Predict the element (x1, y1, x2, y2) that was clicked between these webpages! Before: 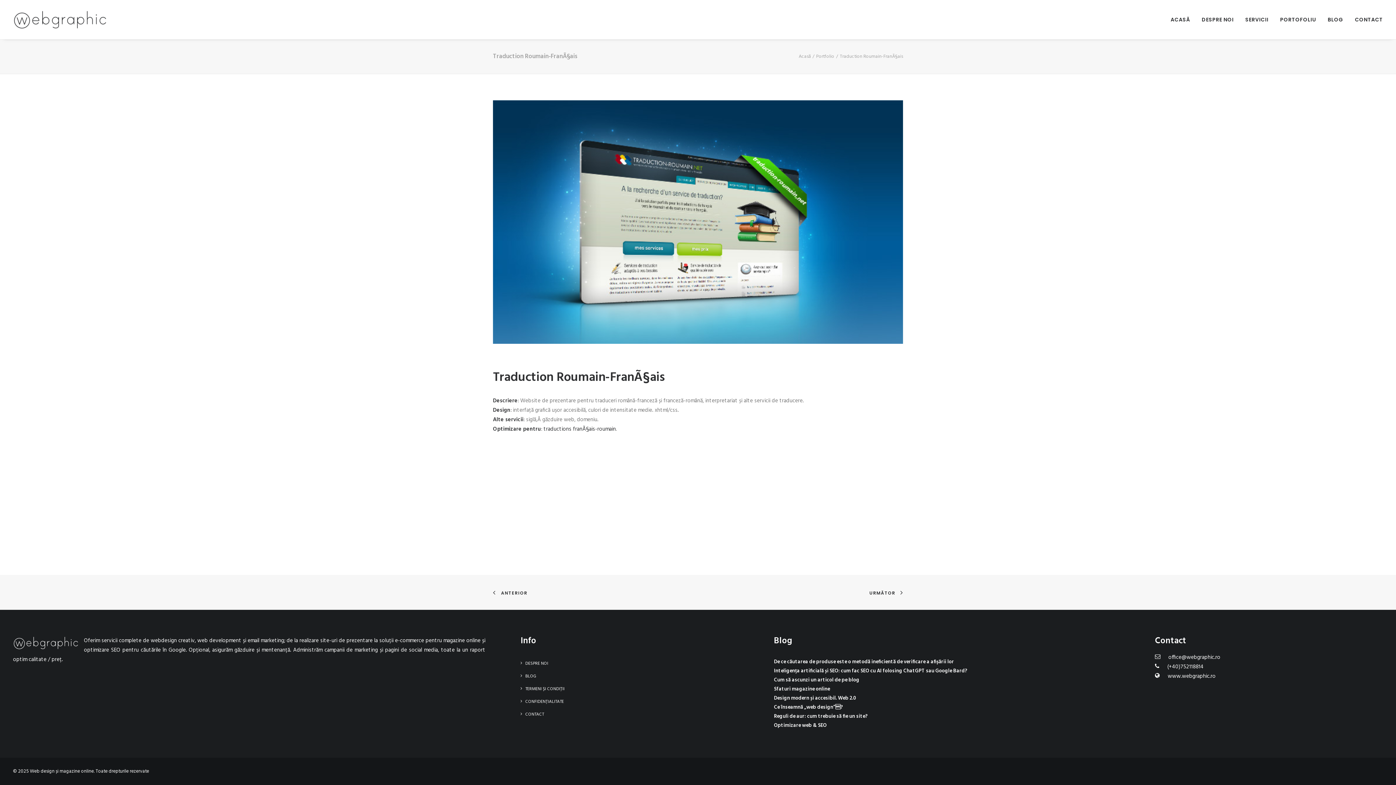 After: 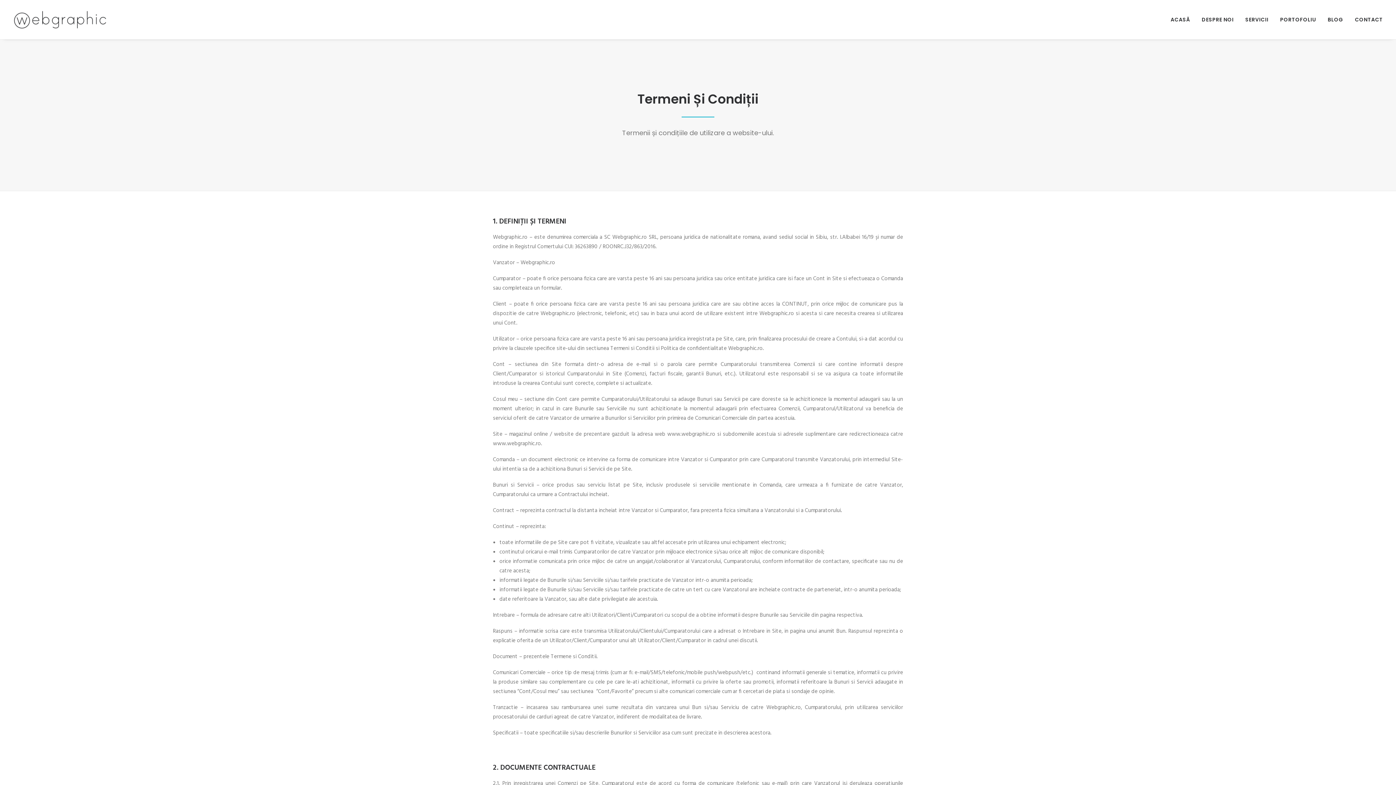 Action: bbox: (520, 685, 564, 694) label: TERMENI ȘI CONDIȚII